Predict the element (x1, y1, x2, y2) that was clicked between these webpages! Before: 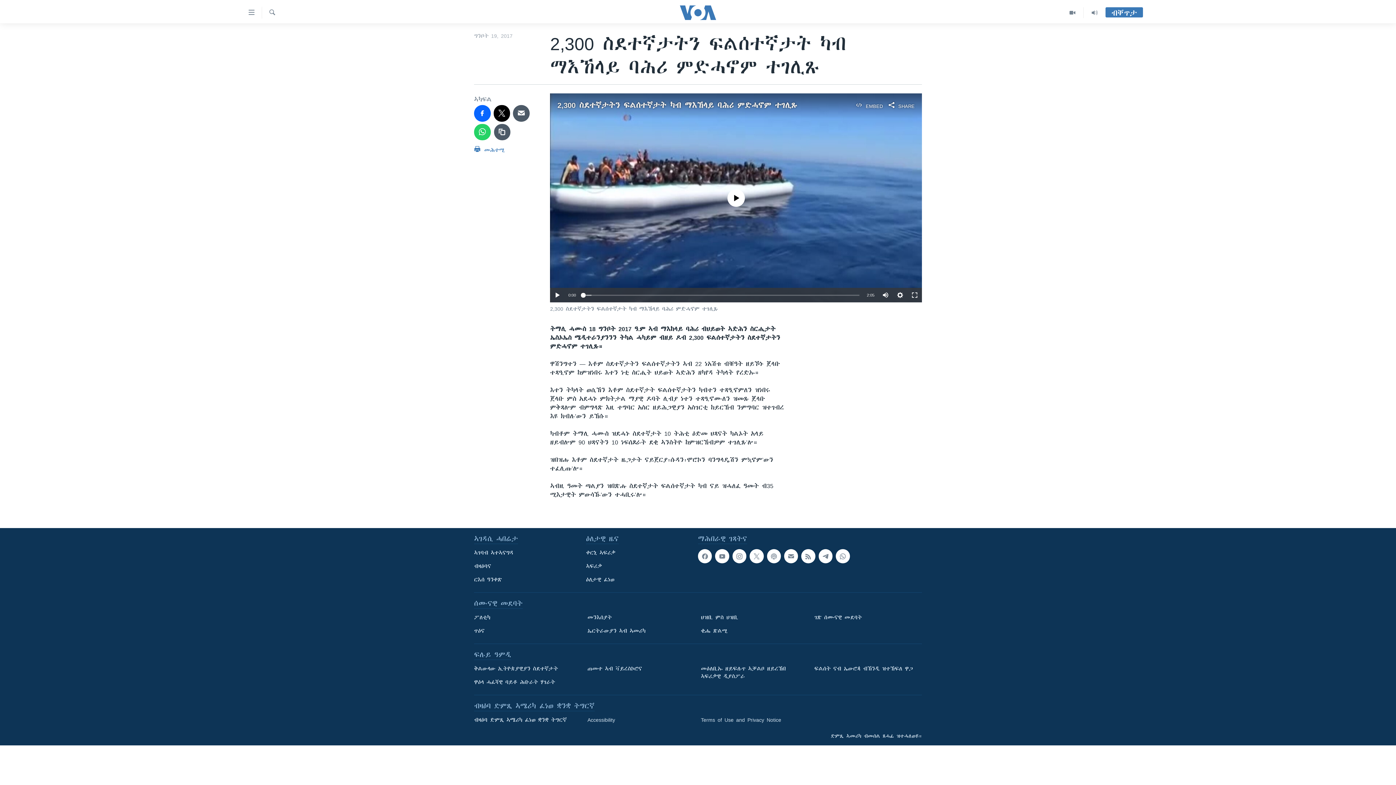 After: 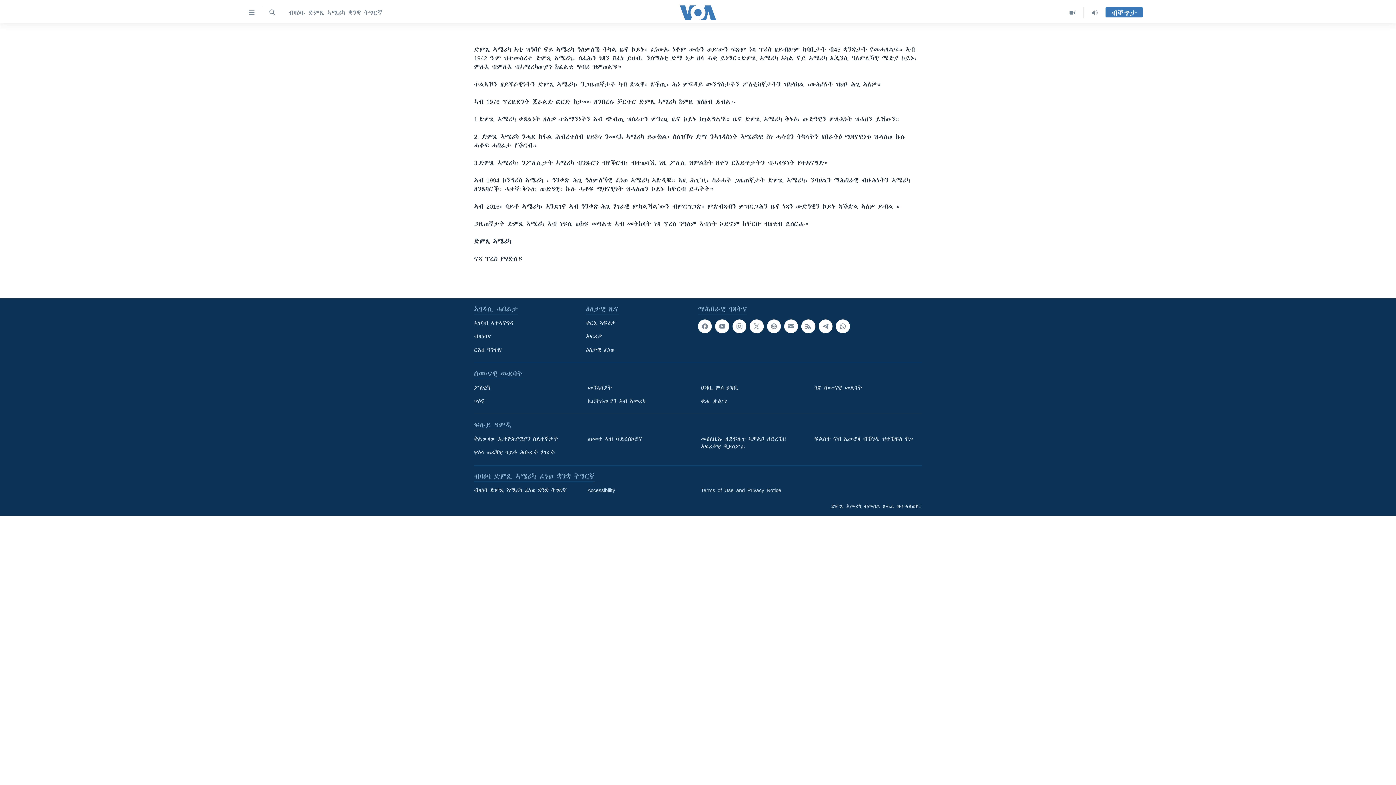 Action: bbox: (474, 716, 577, 724) label: ብዛዕባ ድምጺ ኣሜሪካ ፈነወ ቋንቋ ትግርኛ